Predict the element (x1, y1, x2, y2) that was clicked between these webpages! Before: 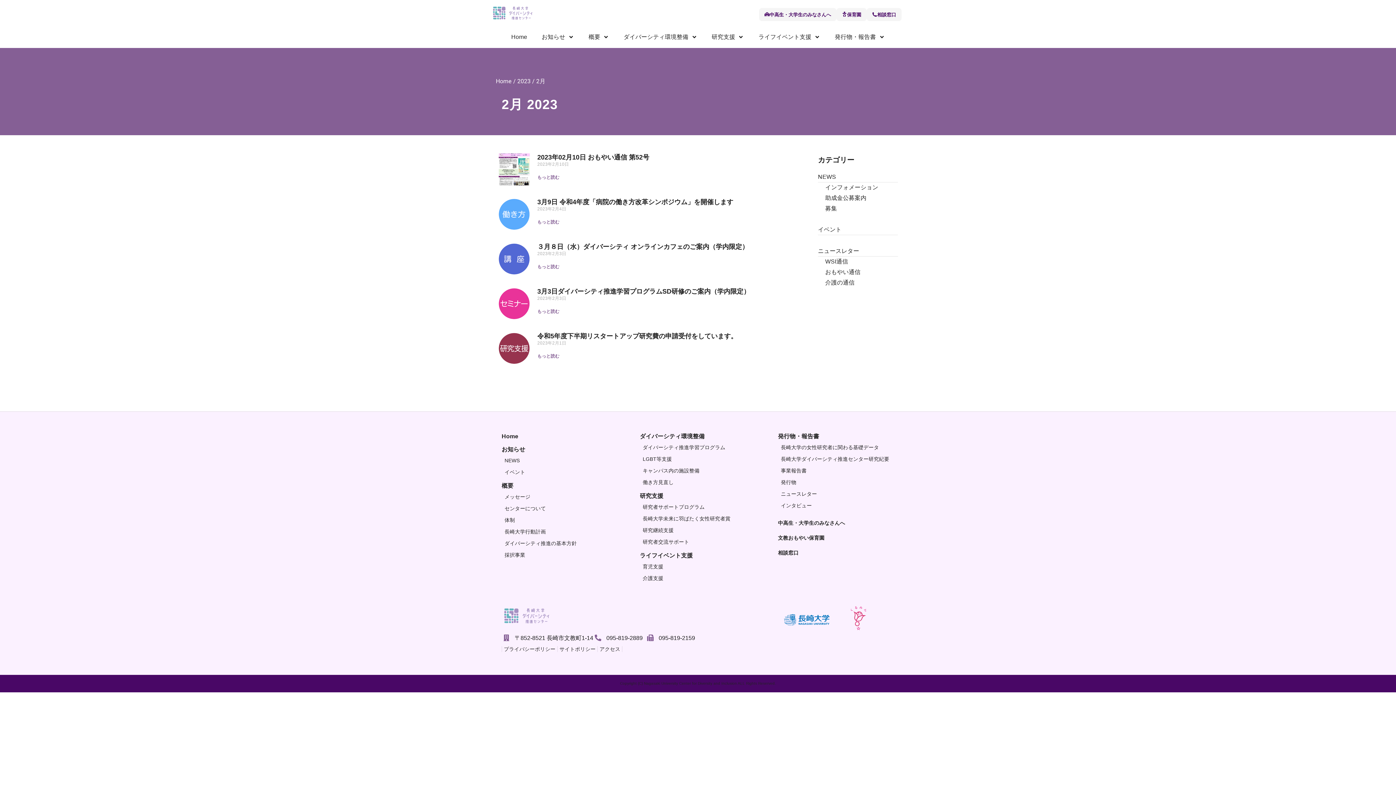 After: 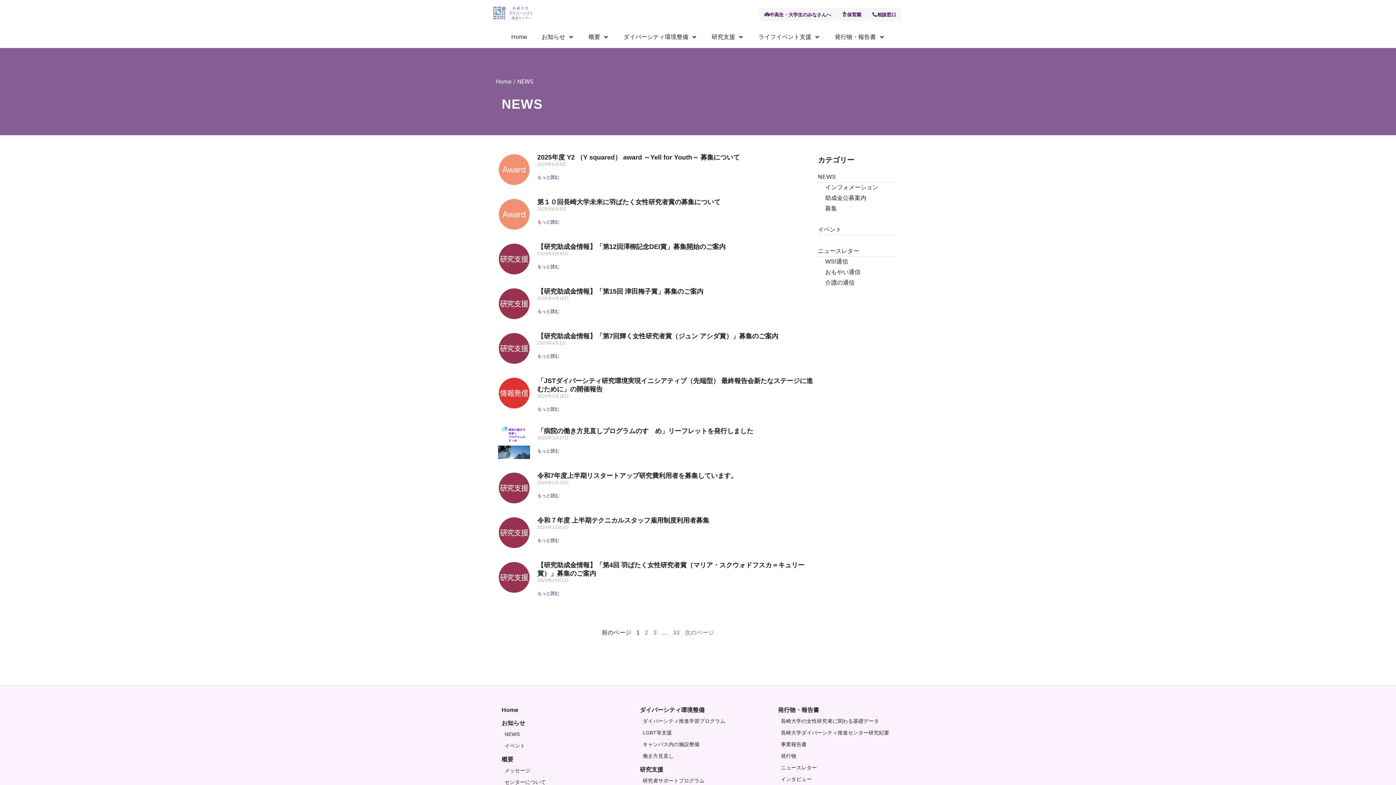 Action: bbox: (818, 172, 898, 182) label: NEWS